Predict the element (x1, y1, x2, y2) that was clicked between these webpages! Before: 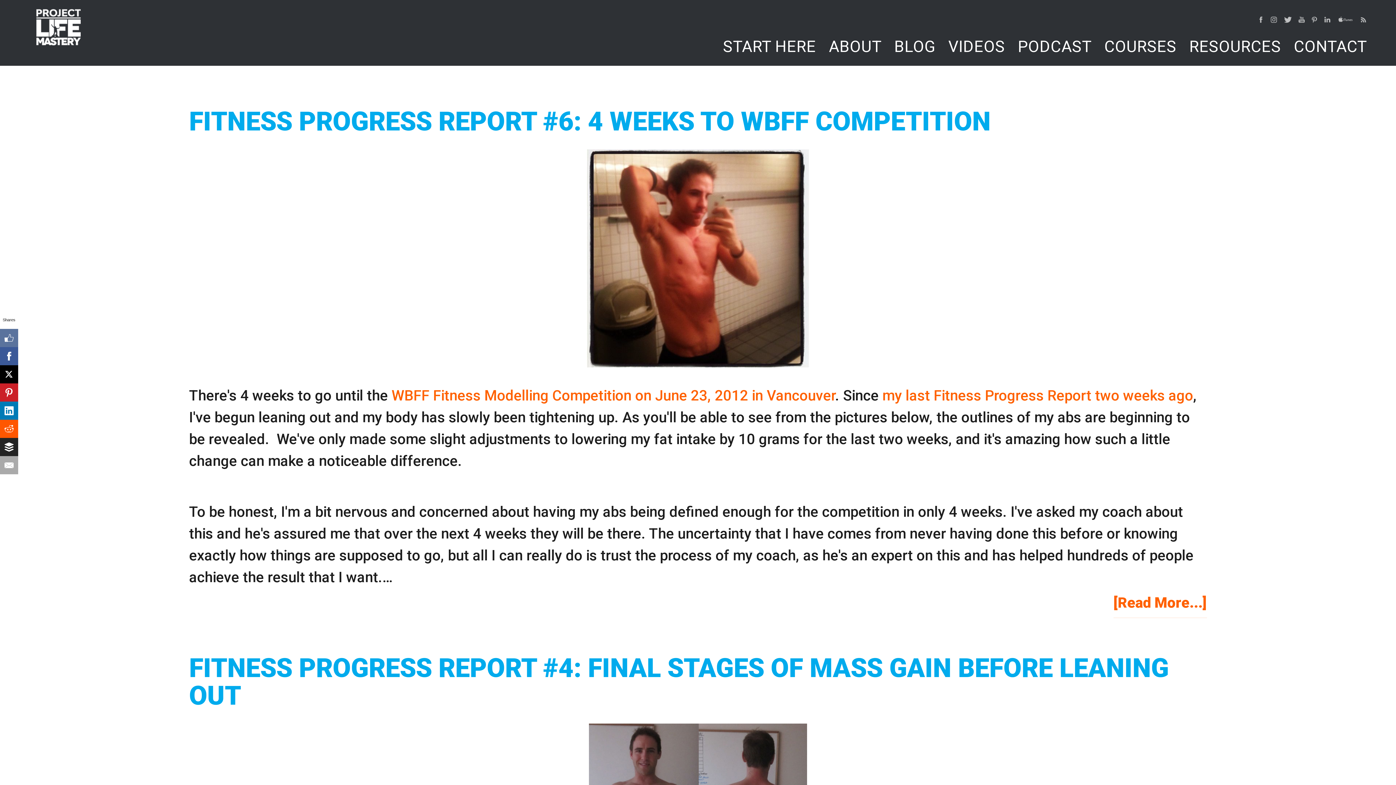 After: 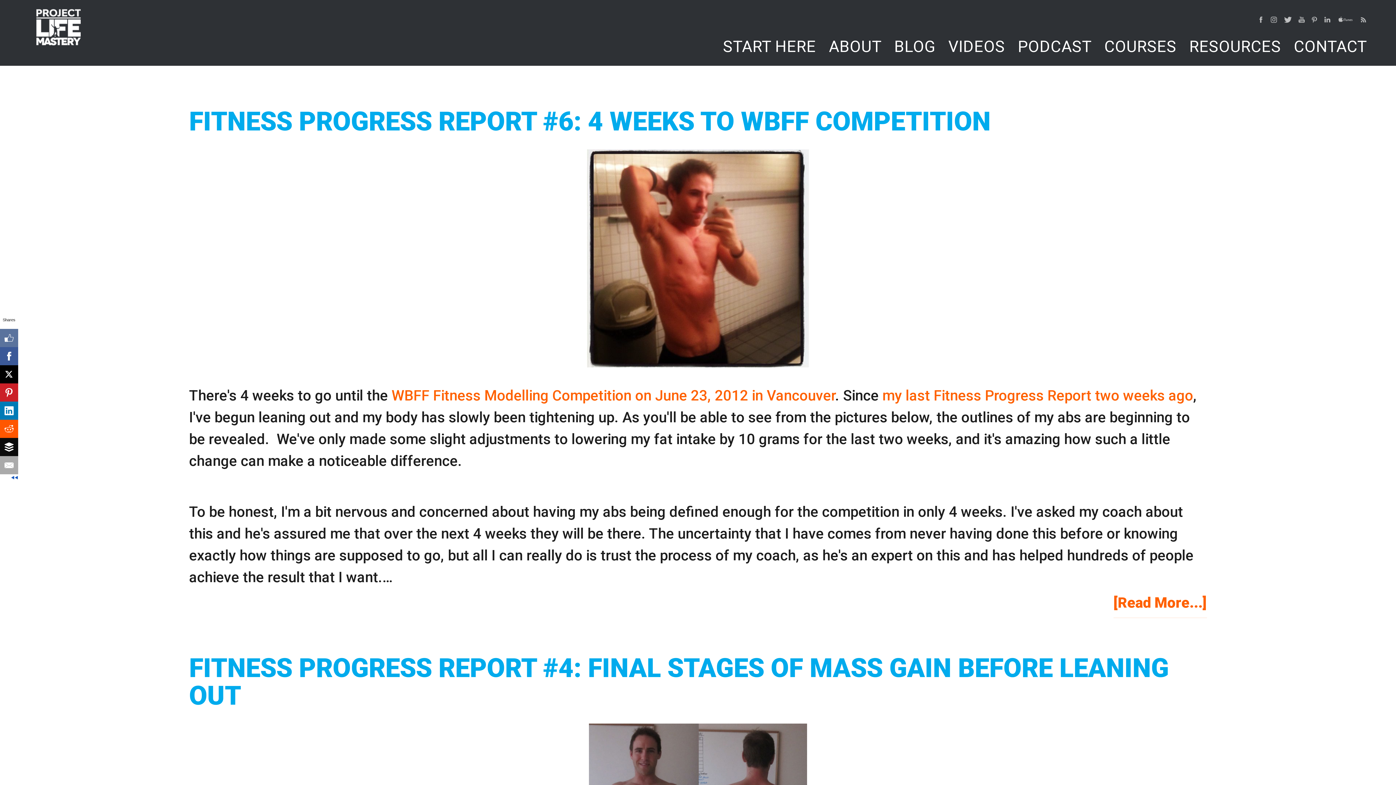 Action: bbox: (0, 438, 18, 456)